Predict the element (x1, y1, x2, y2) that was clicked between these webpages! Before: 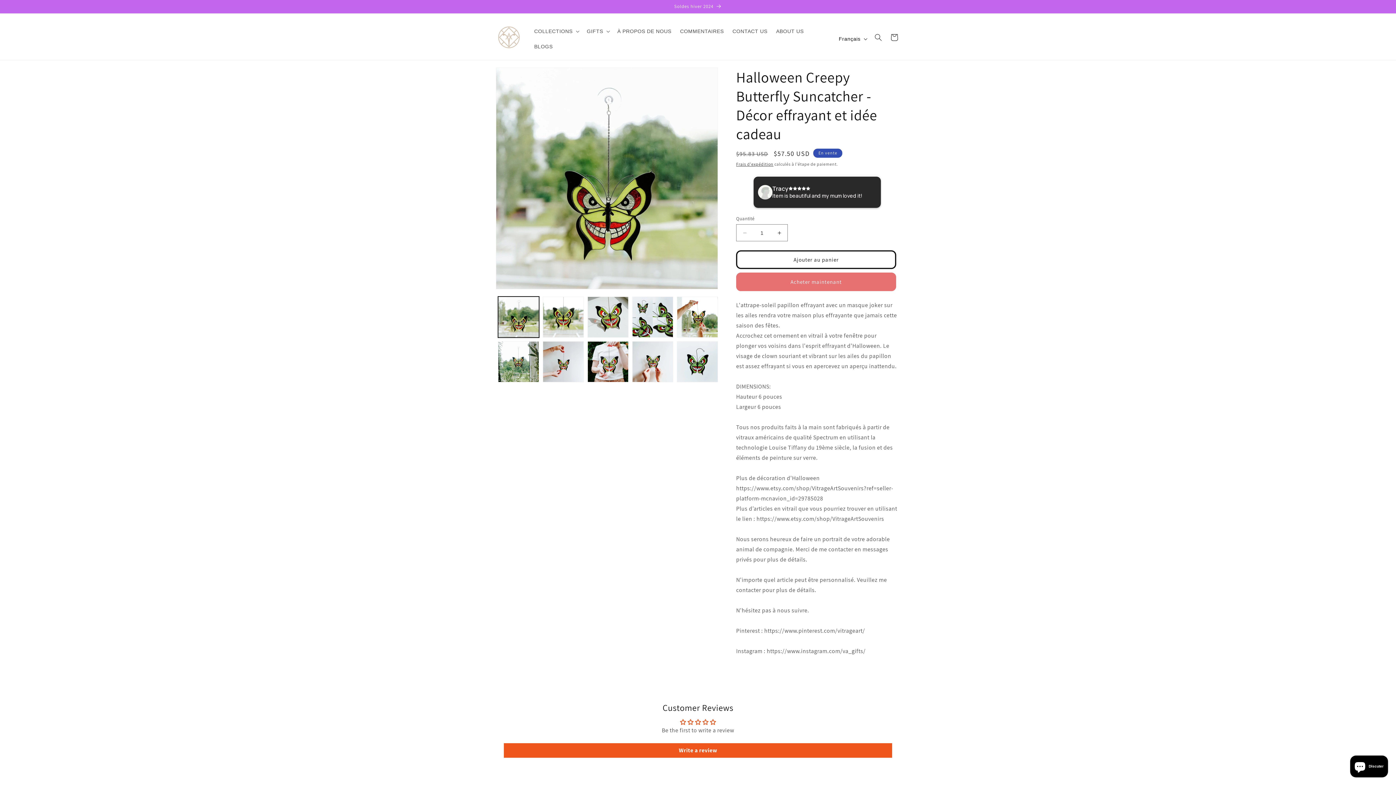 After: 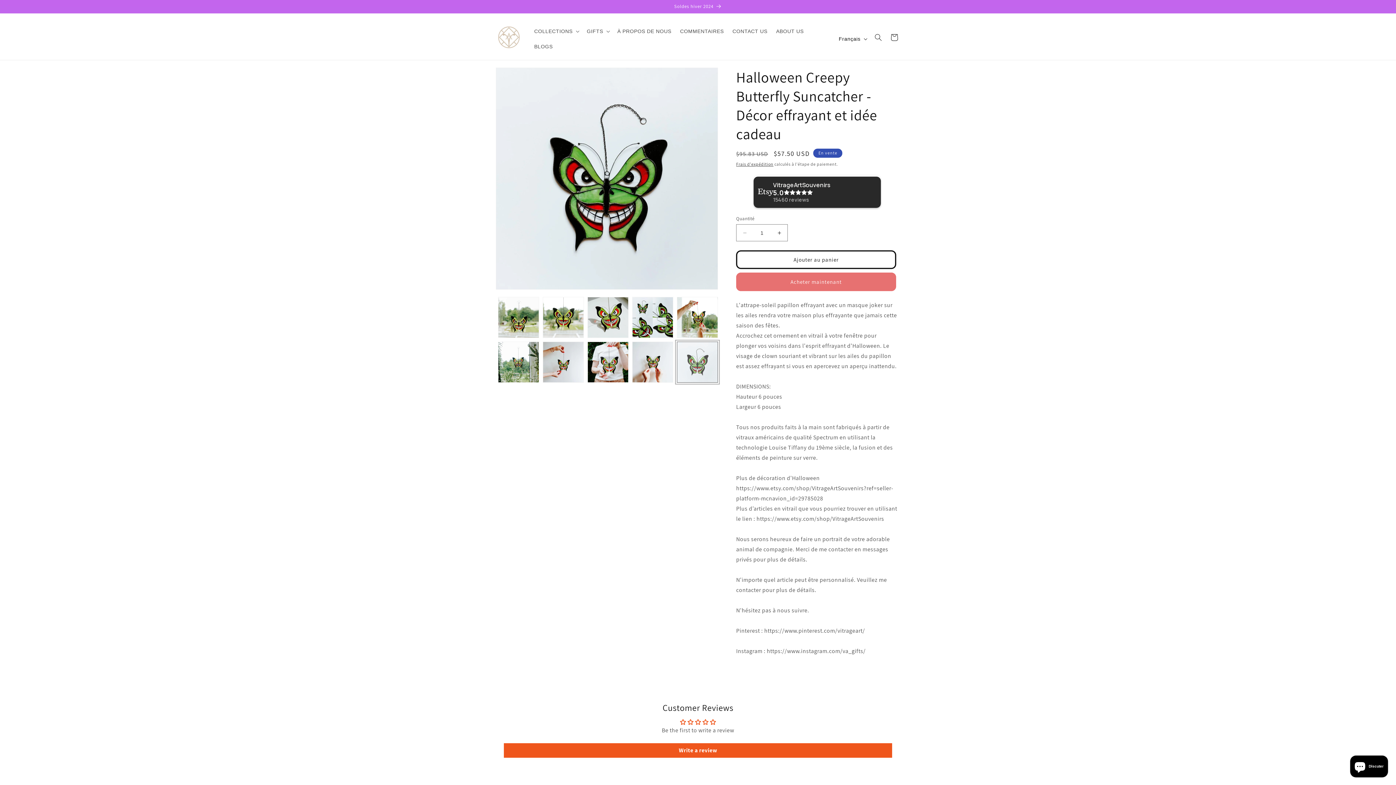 Action: label: Charger l'image 10 dans la galerie bbox: (677, 341, 718, 382)